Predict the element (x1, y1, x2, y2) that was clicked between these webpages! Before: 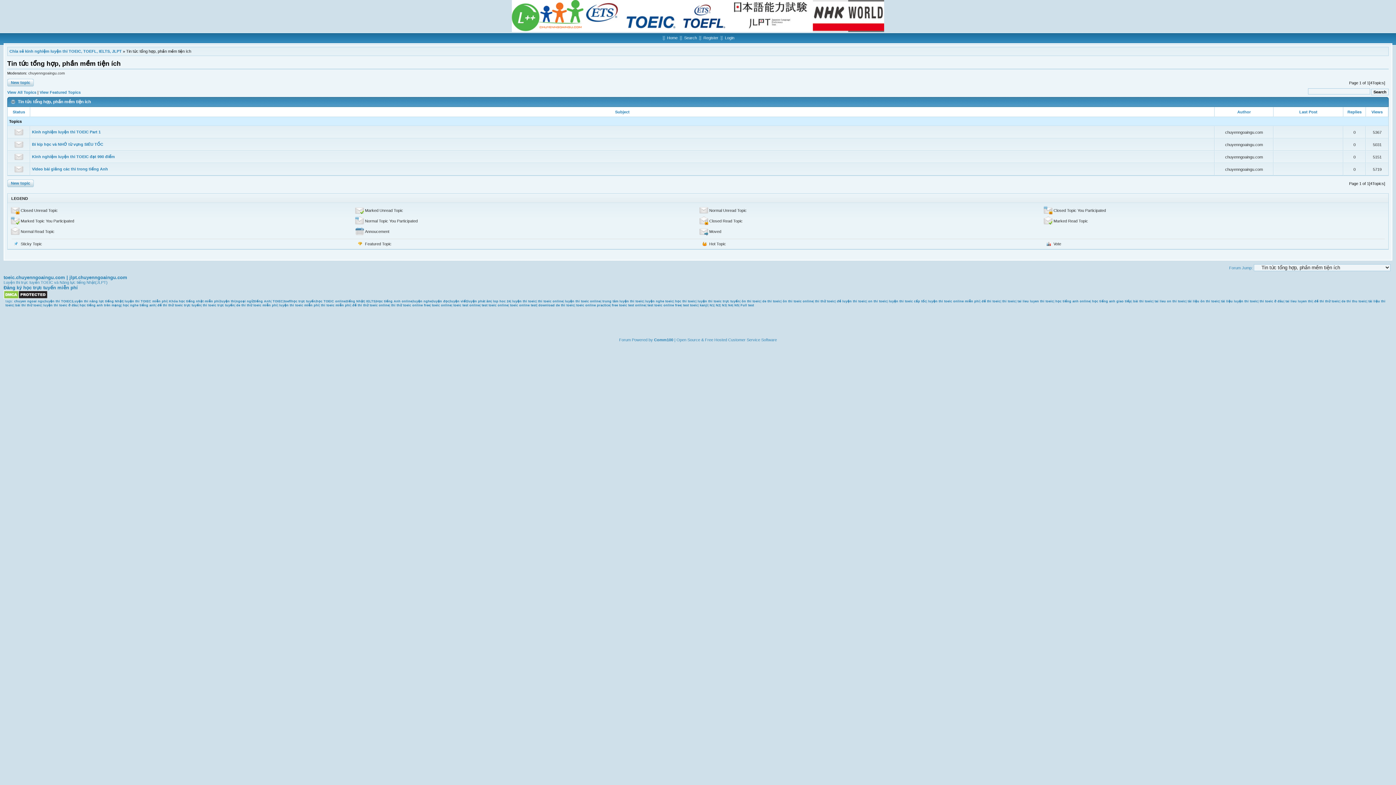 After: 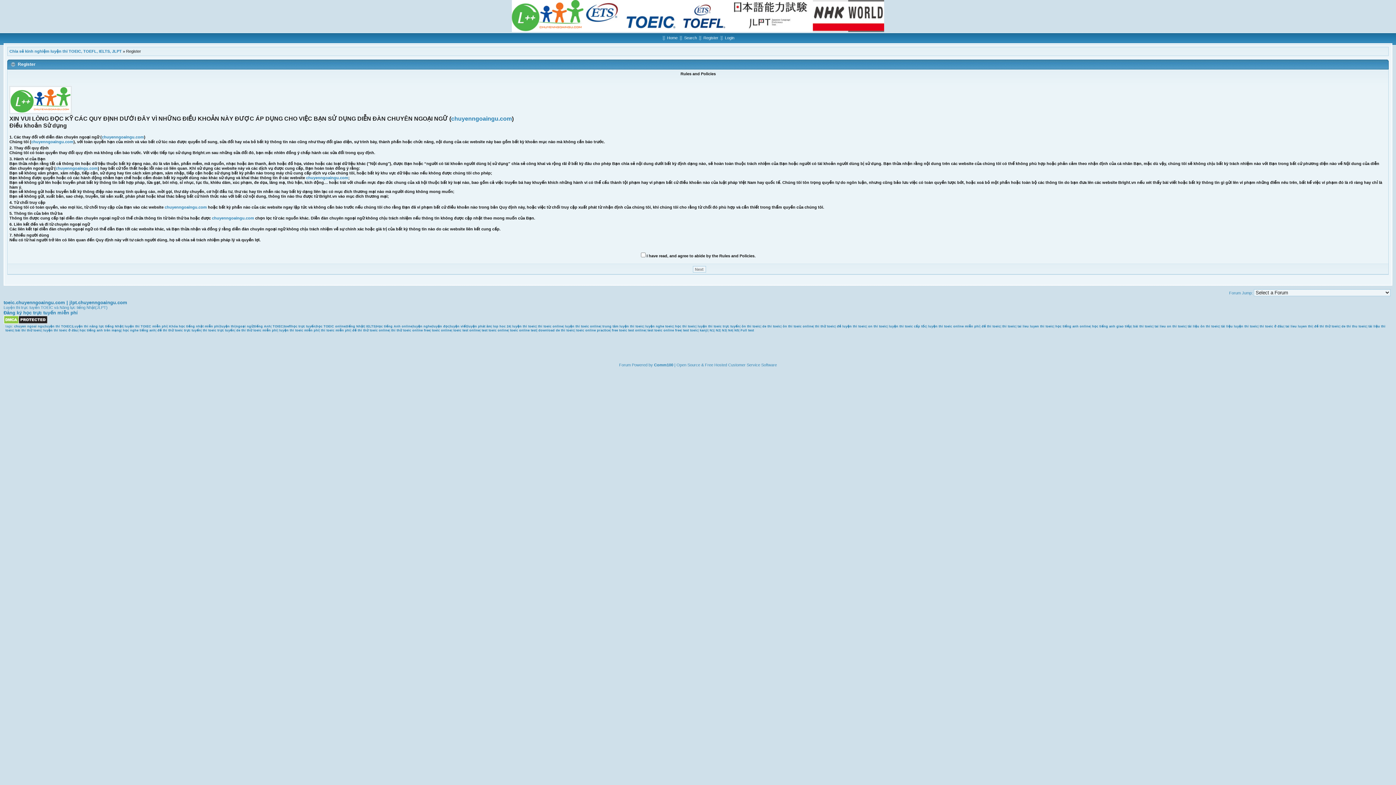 Action: bbox: (703, 35, 718, 40) label: Register